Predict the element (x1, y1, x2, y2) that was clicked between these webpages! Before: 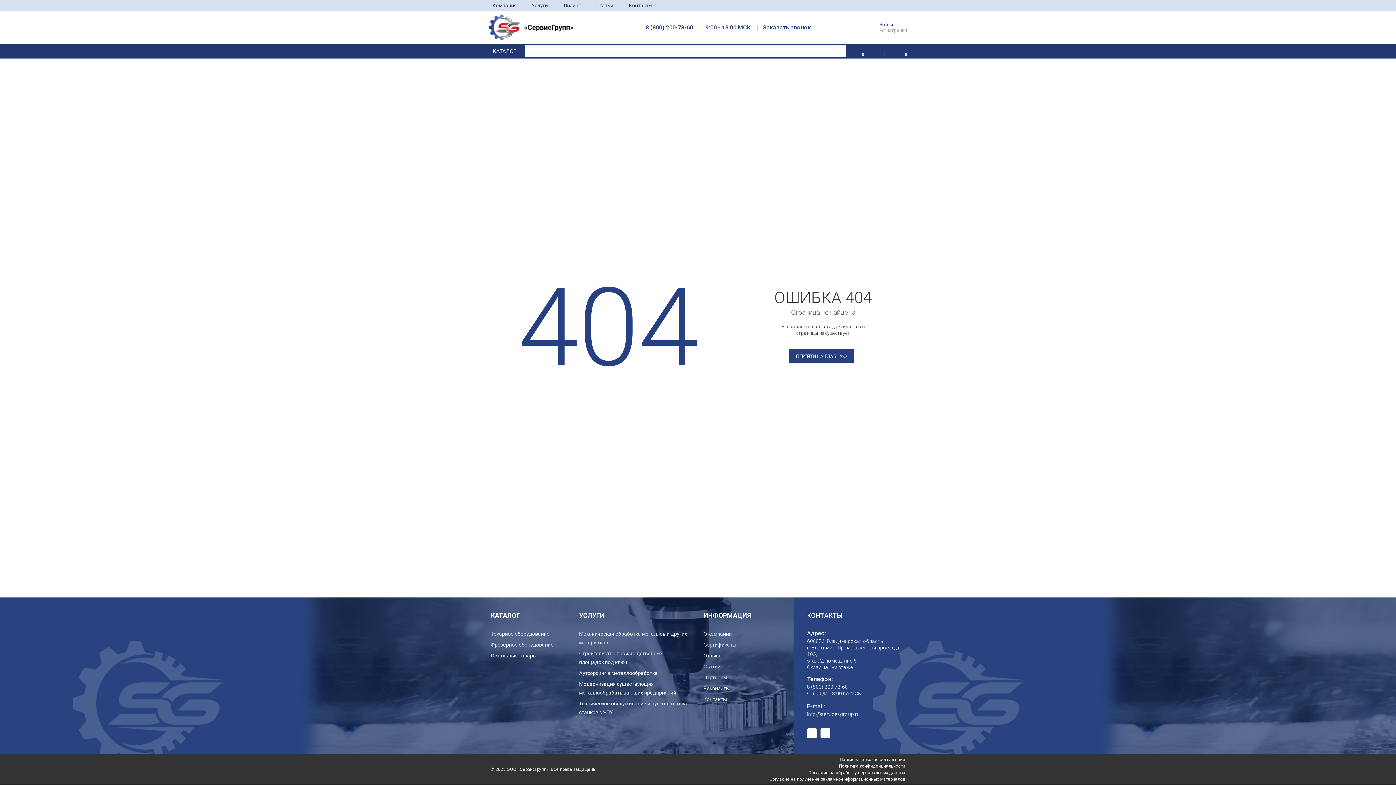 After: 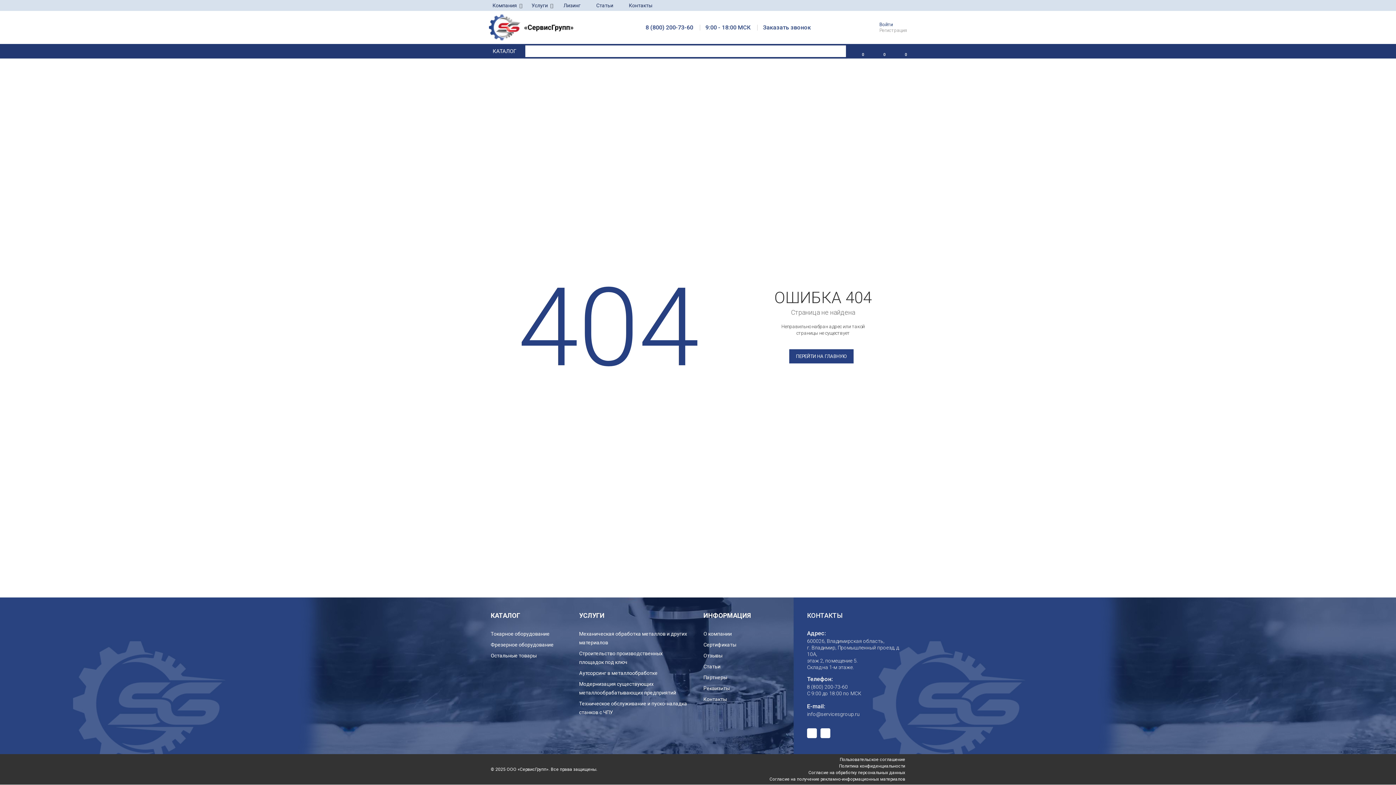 Action: bbox: (820, 728, 830, 738) label: Дзен